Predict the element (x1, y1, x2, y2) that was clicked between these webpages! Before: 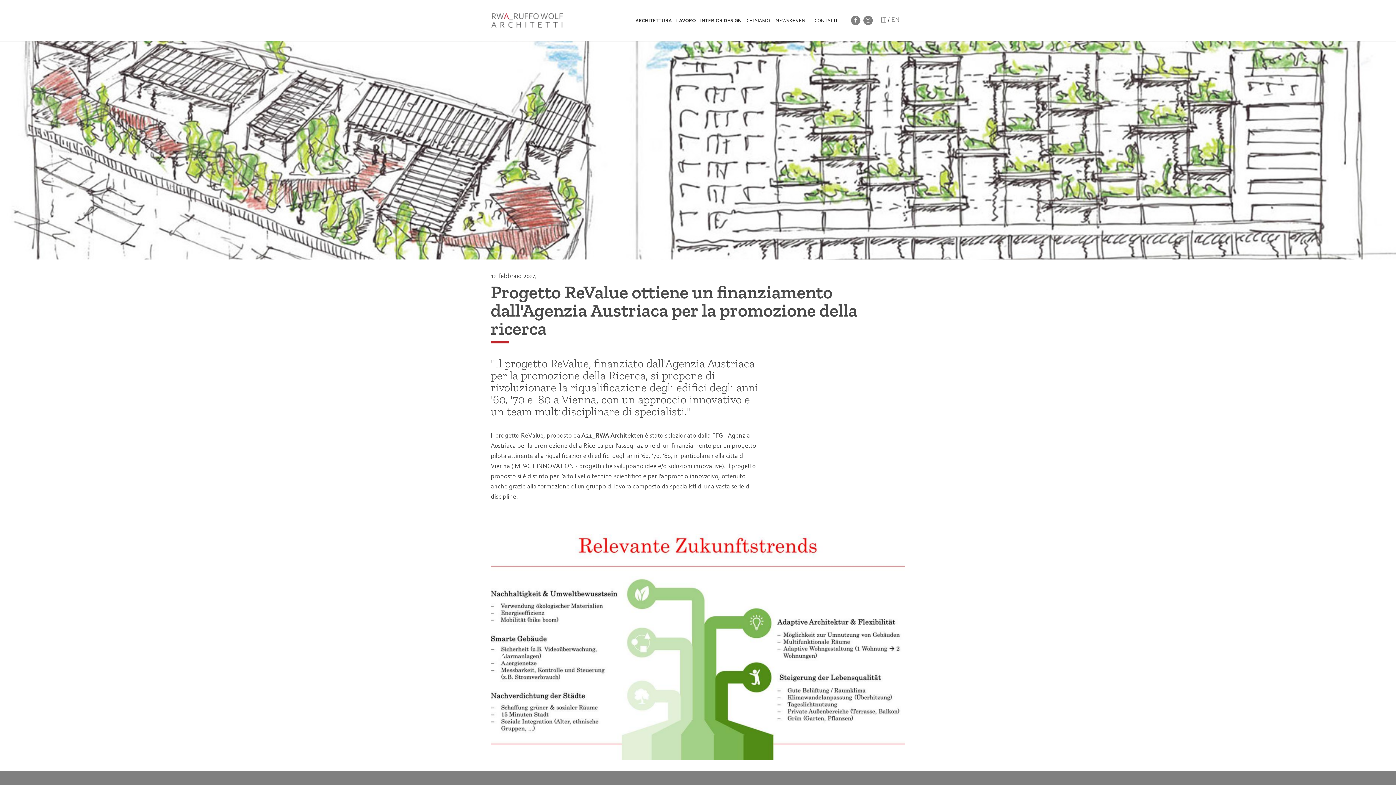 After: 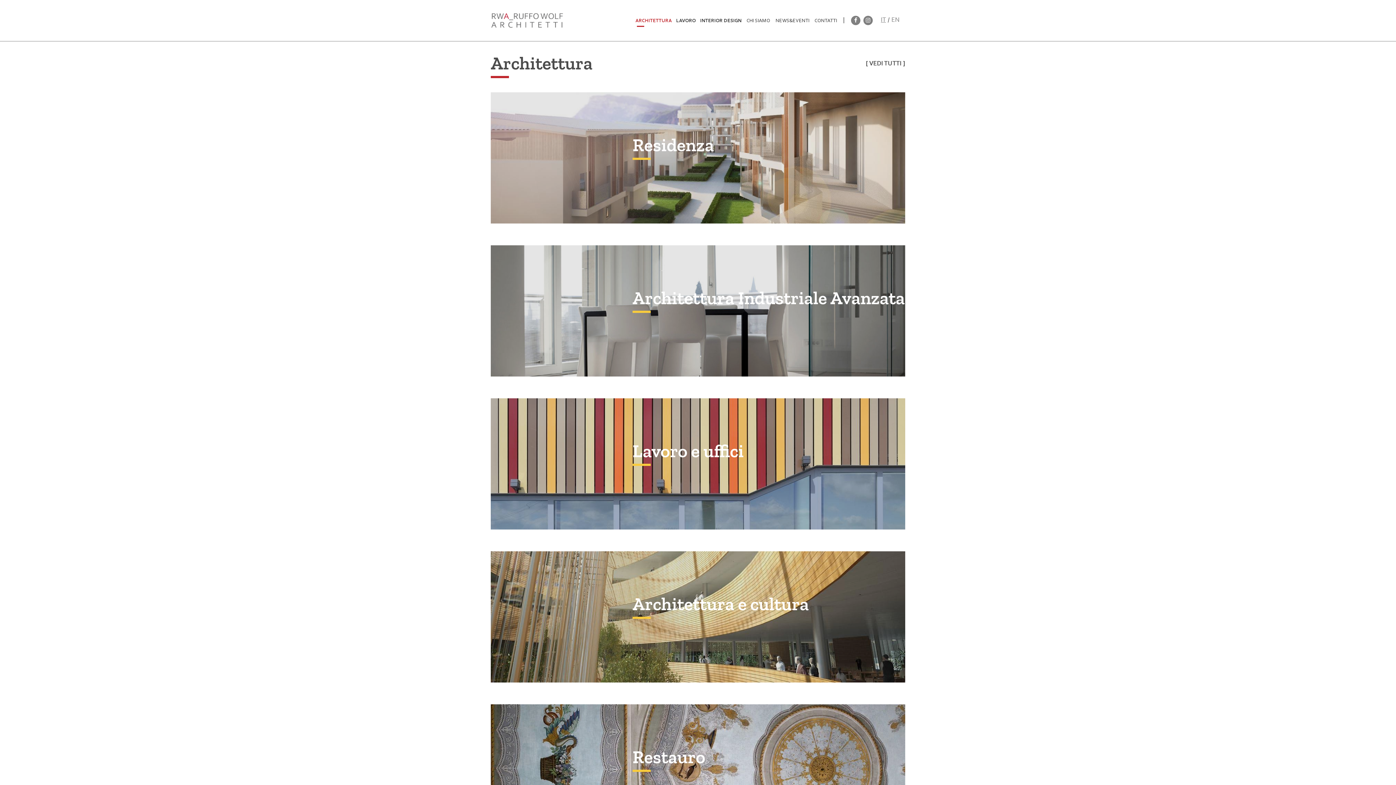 Action: label: ARCHITETTURA bbox: (633, 14, 674, 26)